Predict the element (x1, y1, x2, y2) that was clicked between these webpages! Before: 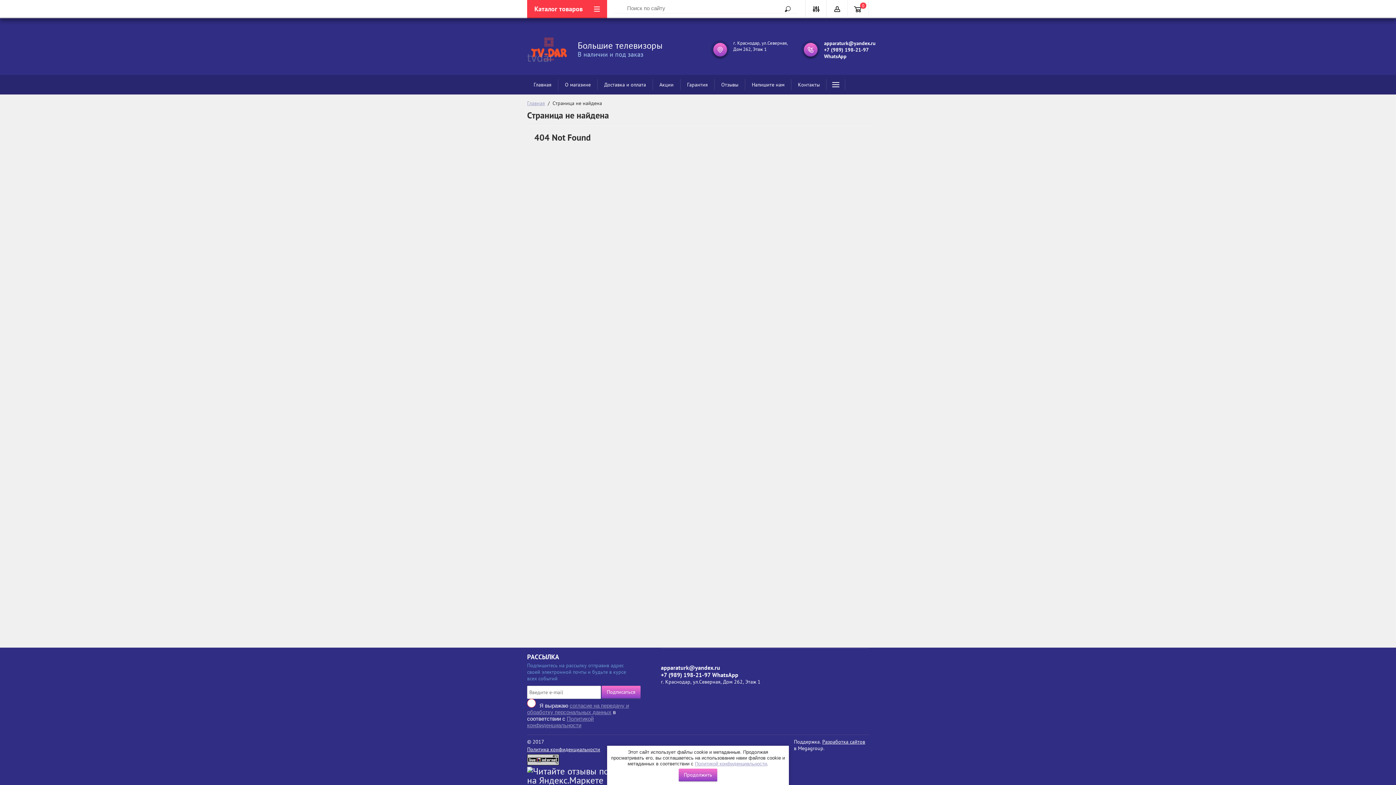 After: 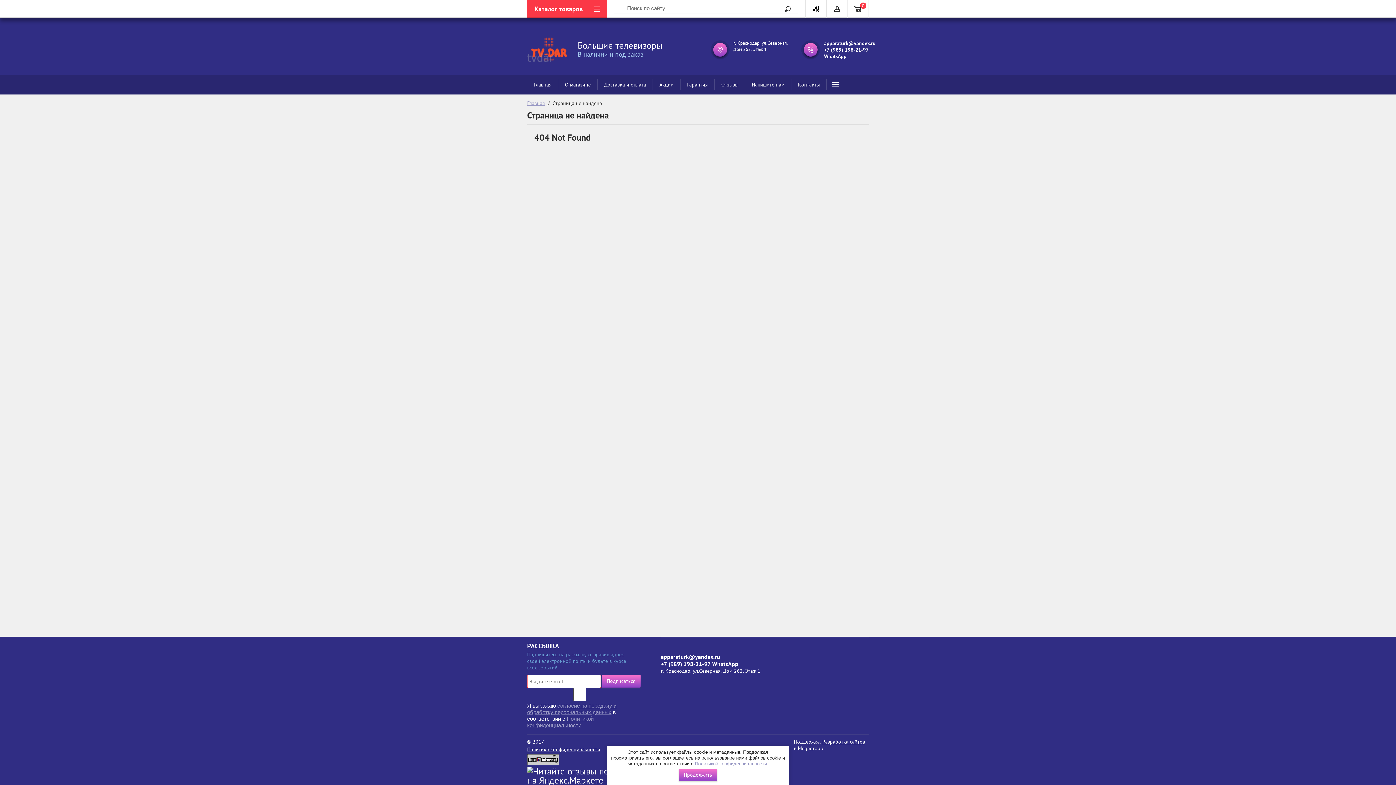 Action: bbox: (601, 686, 640, 698) label: Подписаться